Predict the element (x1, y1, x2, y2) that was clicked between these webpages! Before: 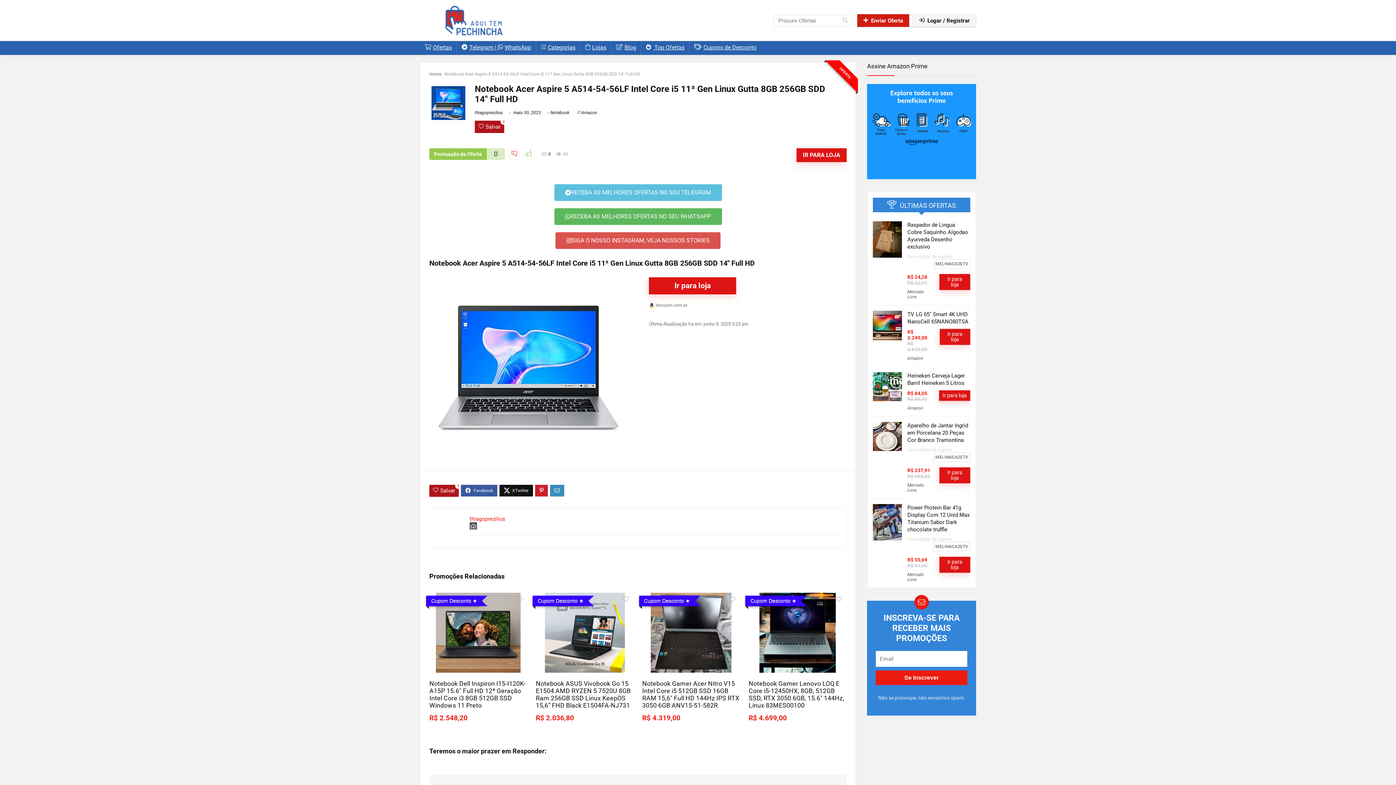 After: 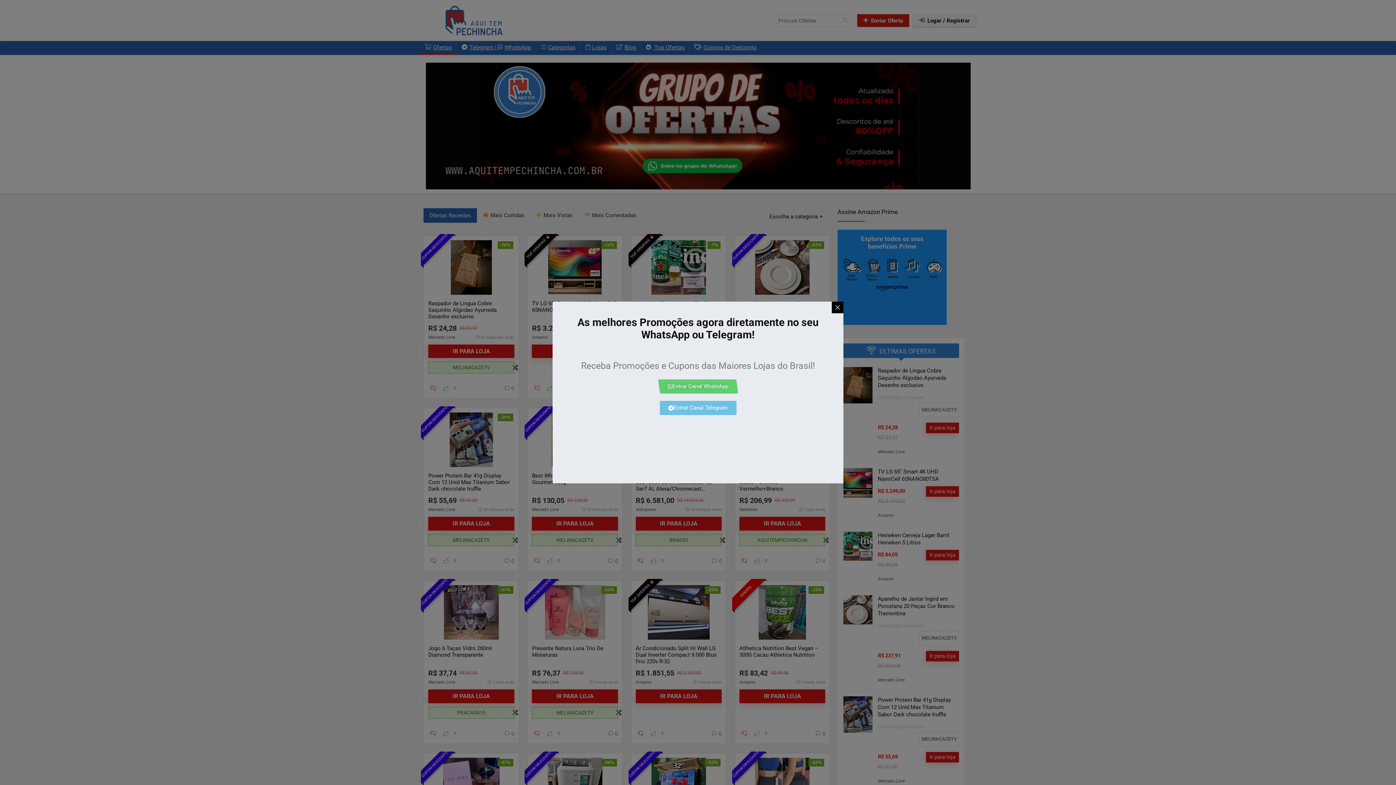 Action: bbox: (469, 522, 477, 529)